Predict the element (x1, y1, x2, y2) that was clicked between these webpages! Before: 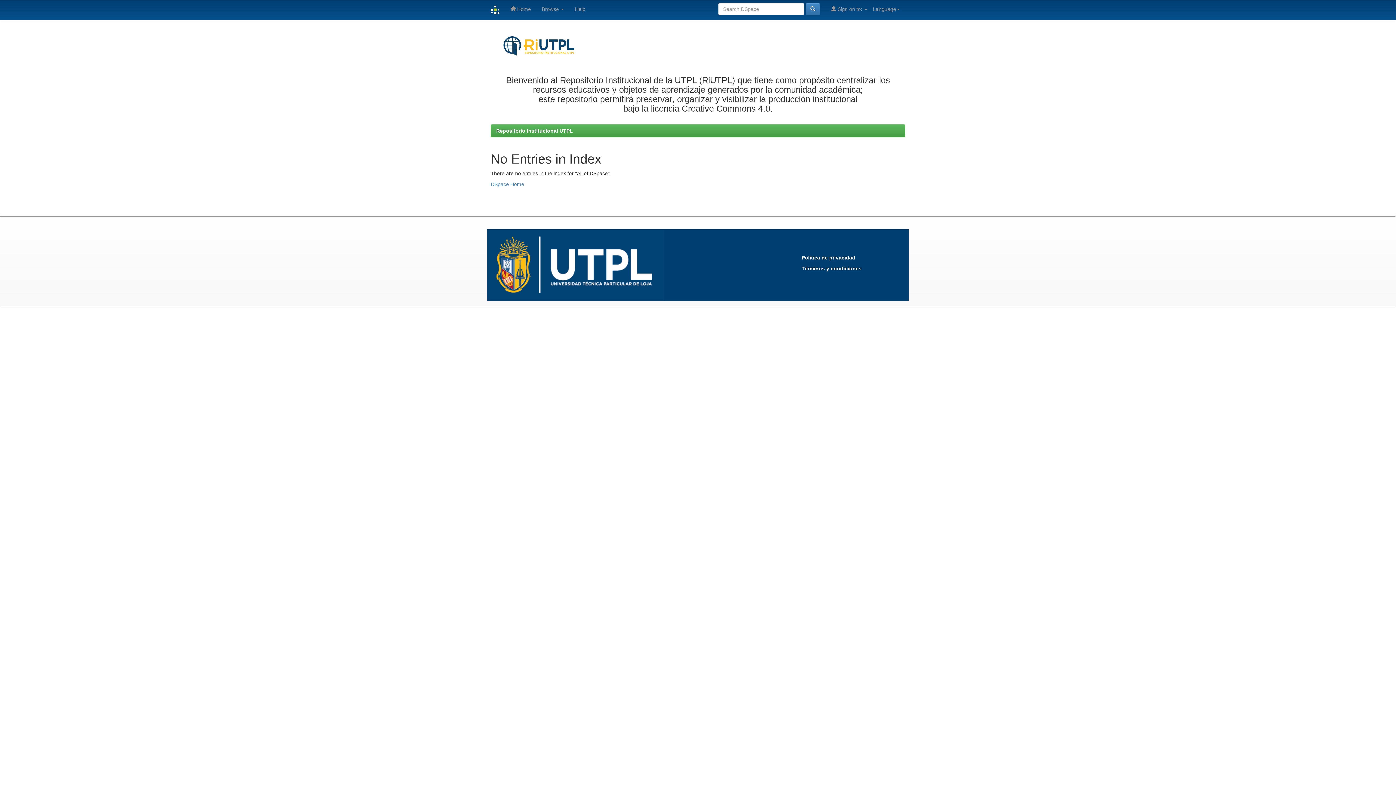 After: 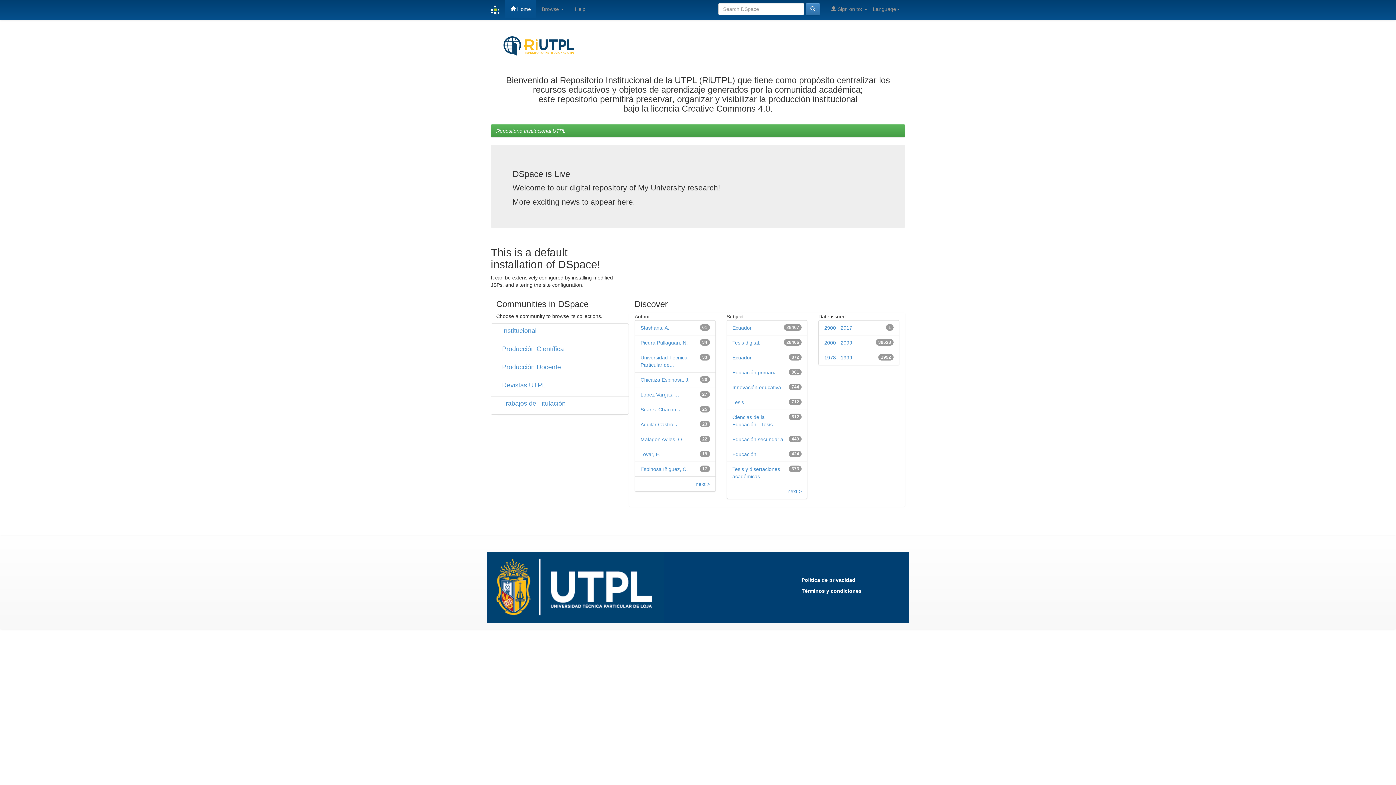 Action: bbox: (490, 181, 524, 187) label: DSpace Home